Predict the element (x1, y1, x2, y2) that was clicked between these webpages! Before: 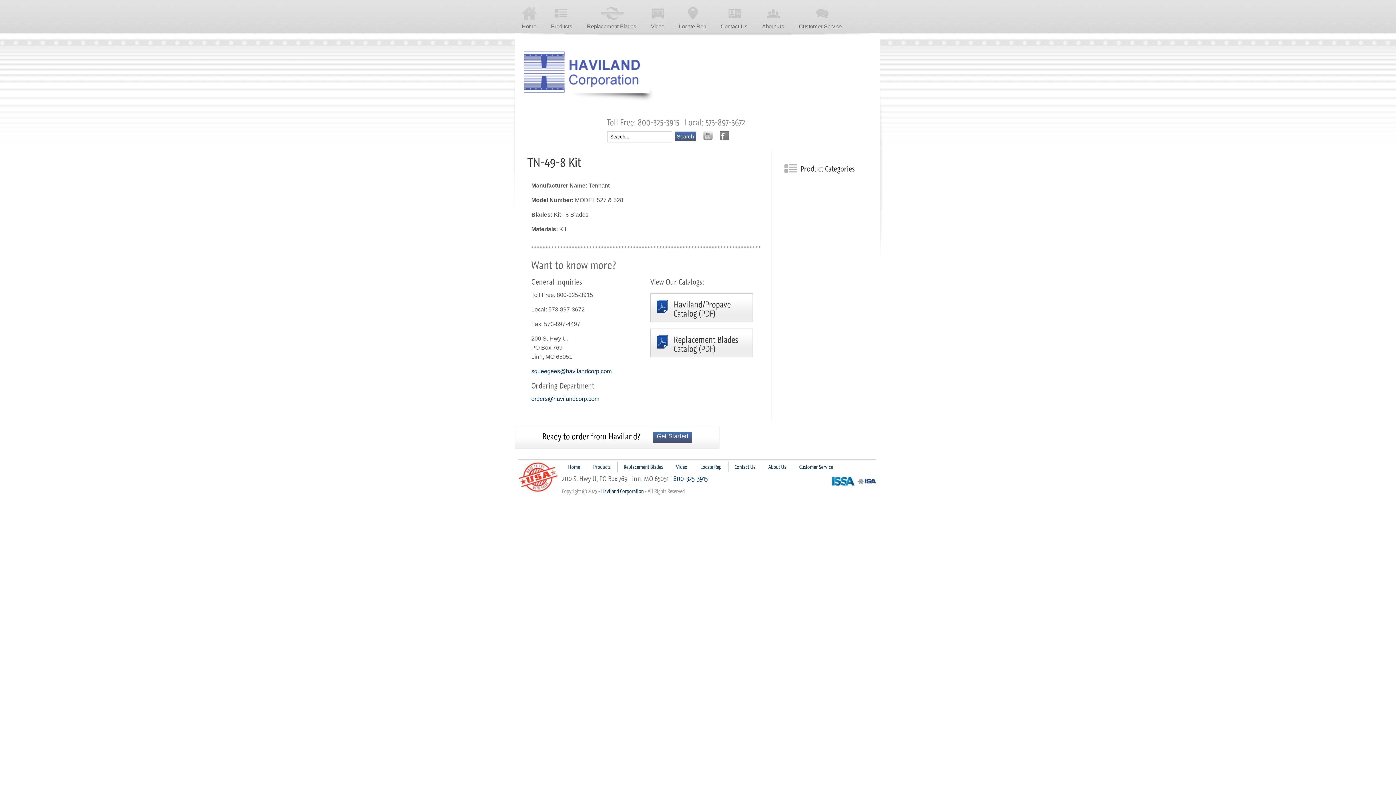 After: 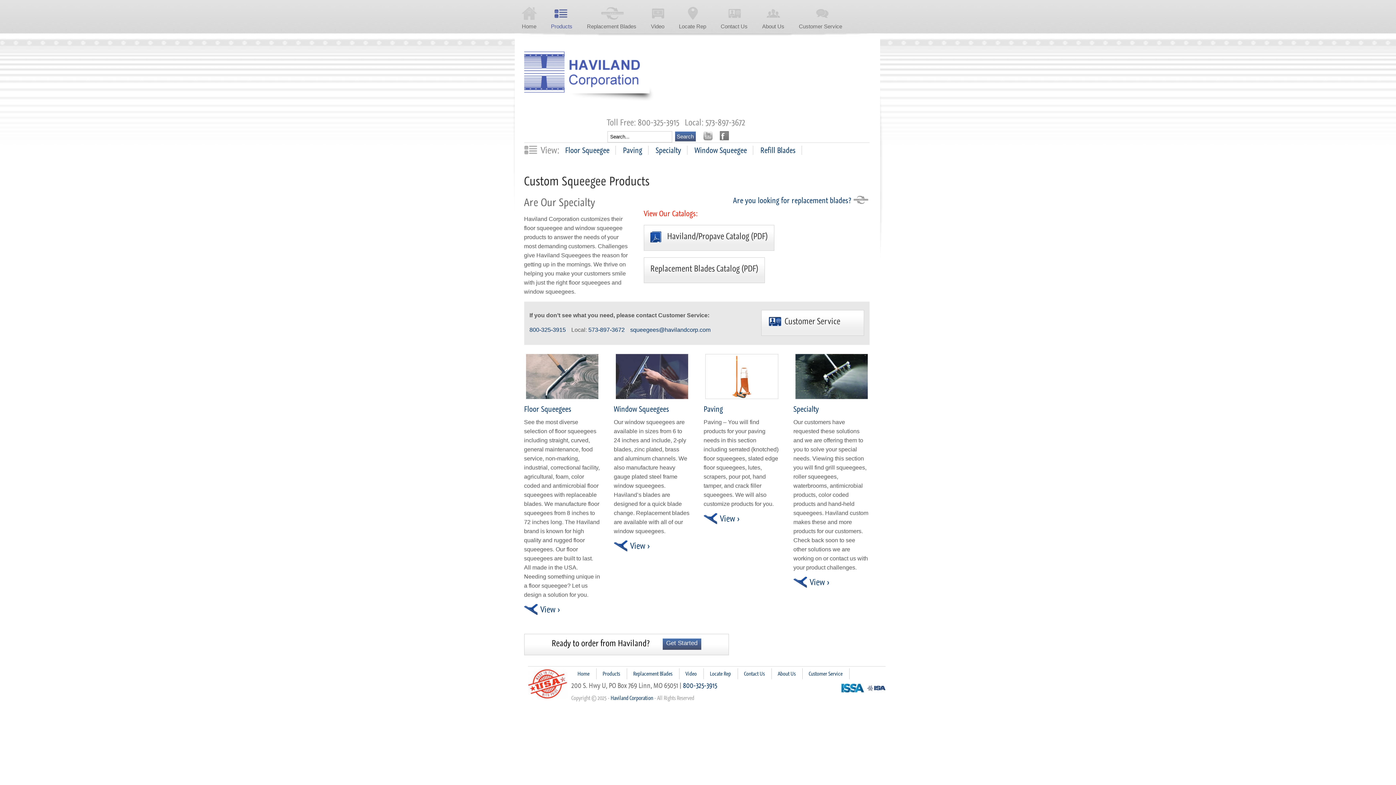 Action: label: Products bbox: (543, 0, 579, 33)